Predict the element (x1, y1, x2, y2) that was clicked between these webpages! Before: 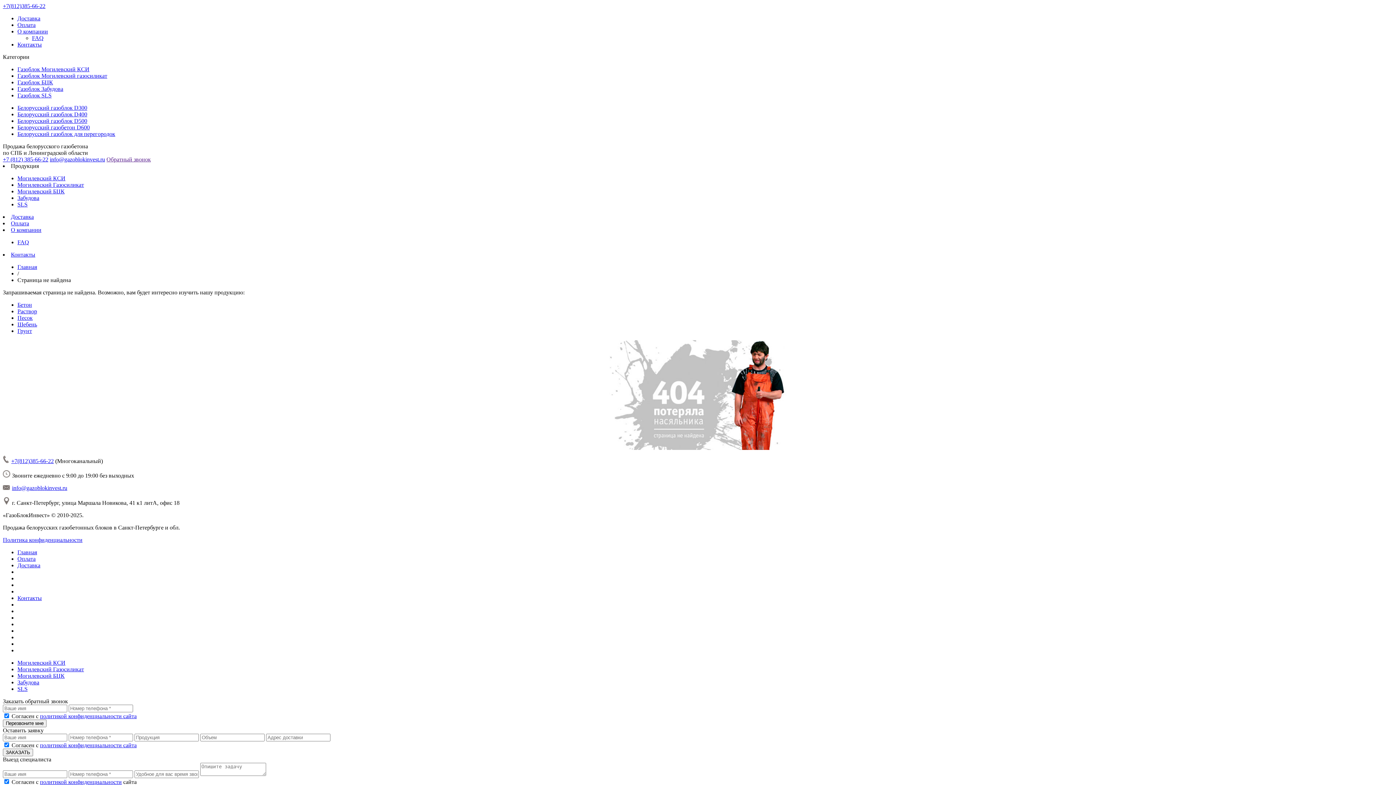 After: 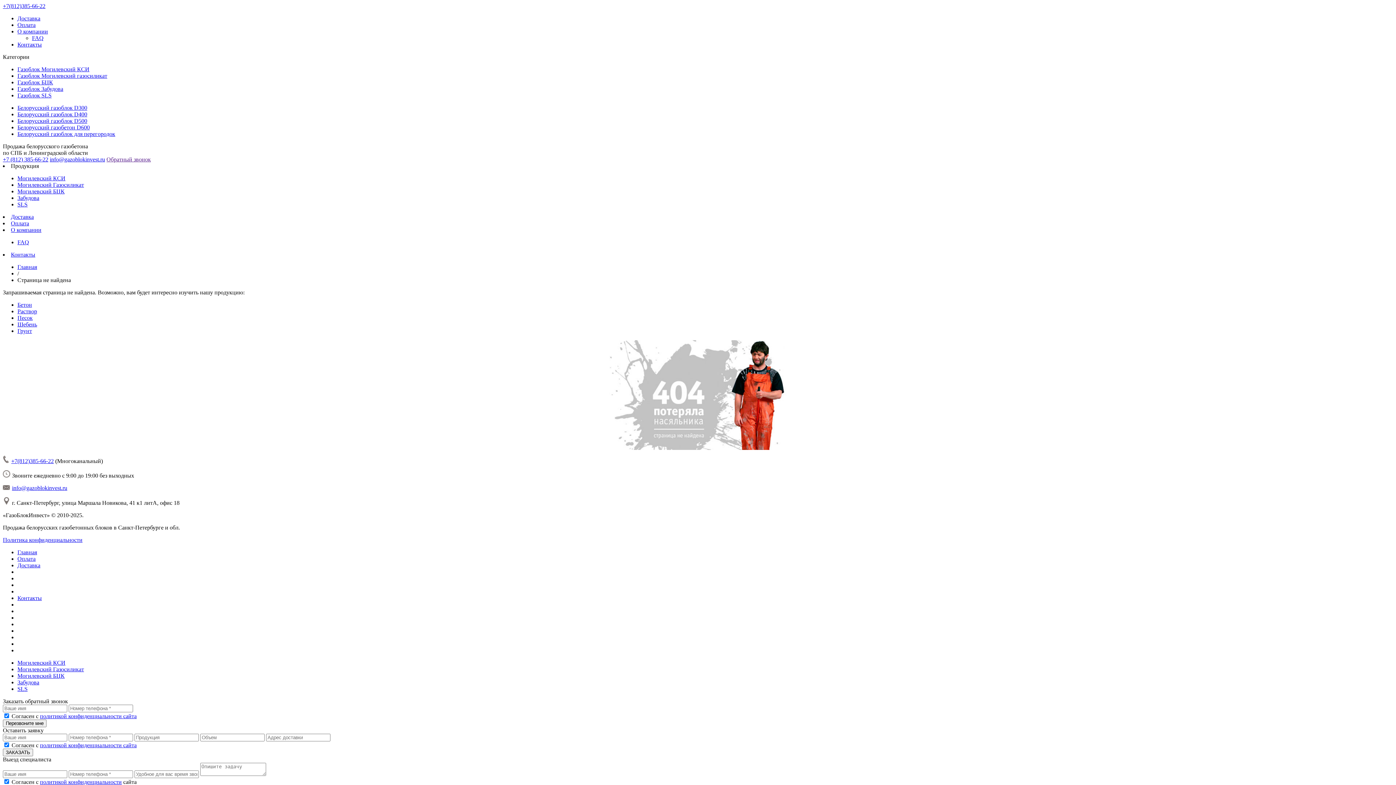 Action: label: Щебень bbox: (17, 321, 37, 327)